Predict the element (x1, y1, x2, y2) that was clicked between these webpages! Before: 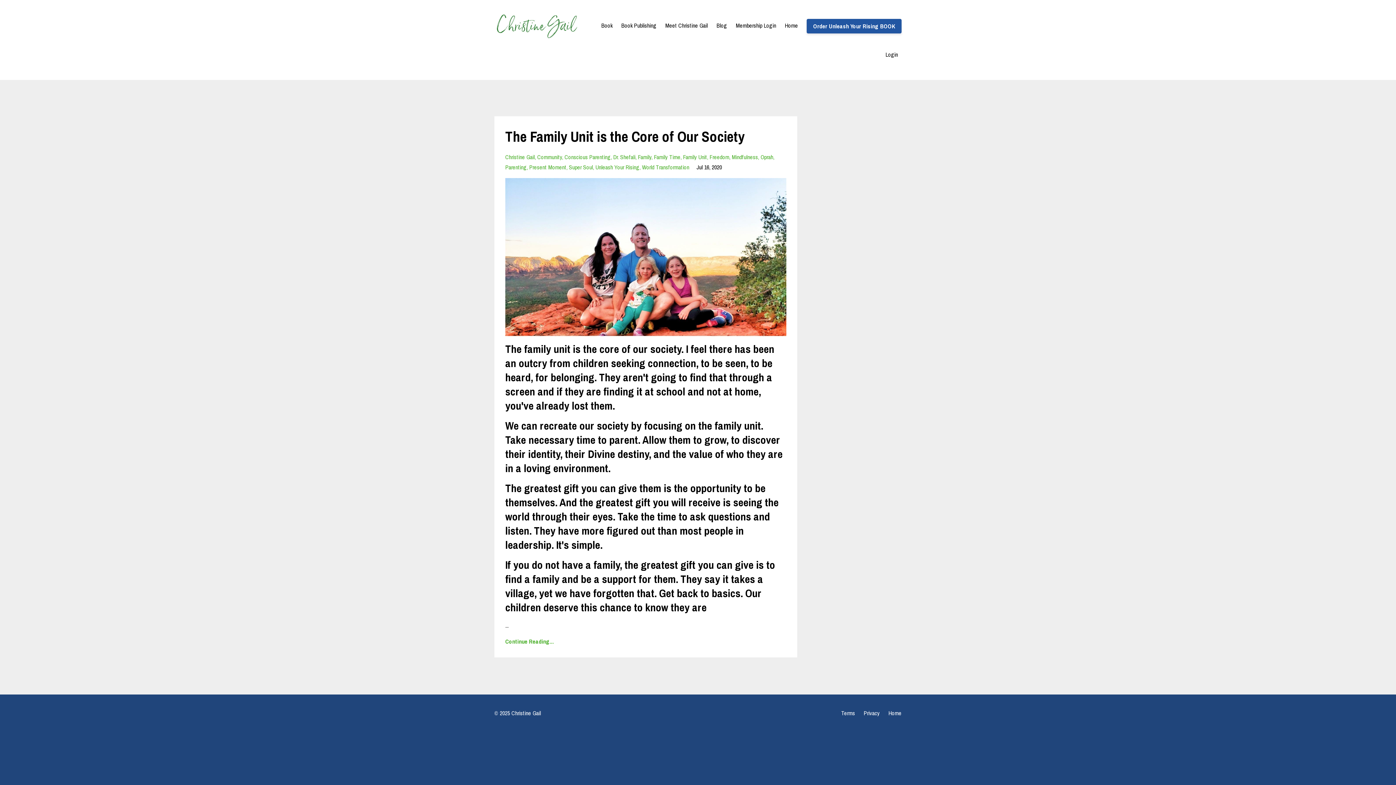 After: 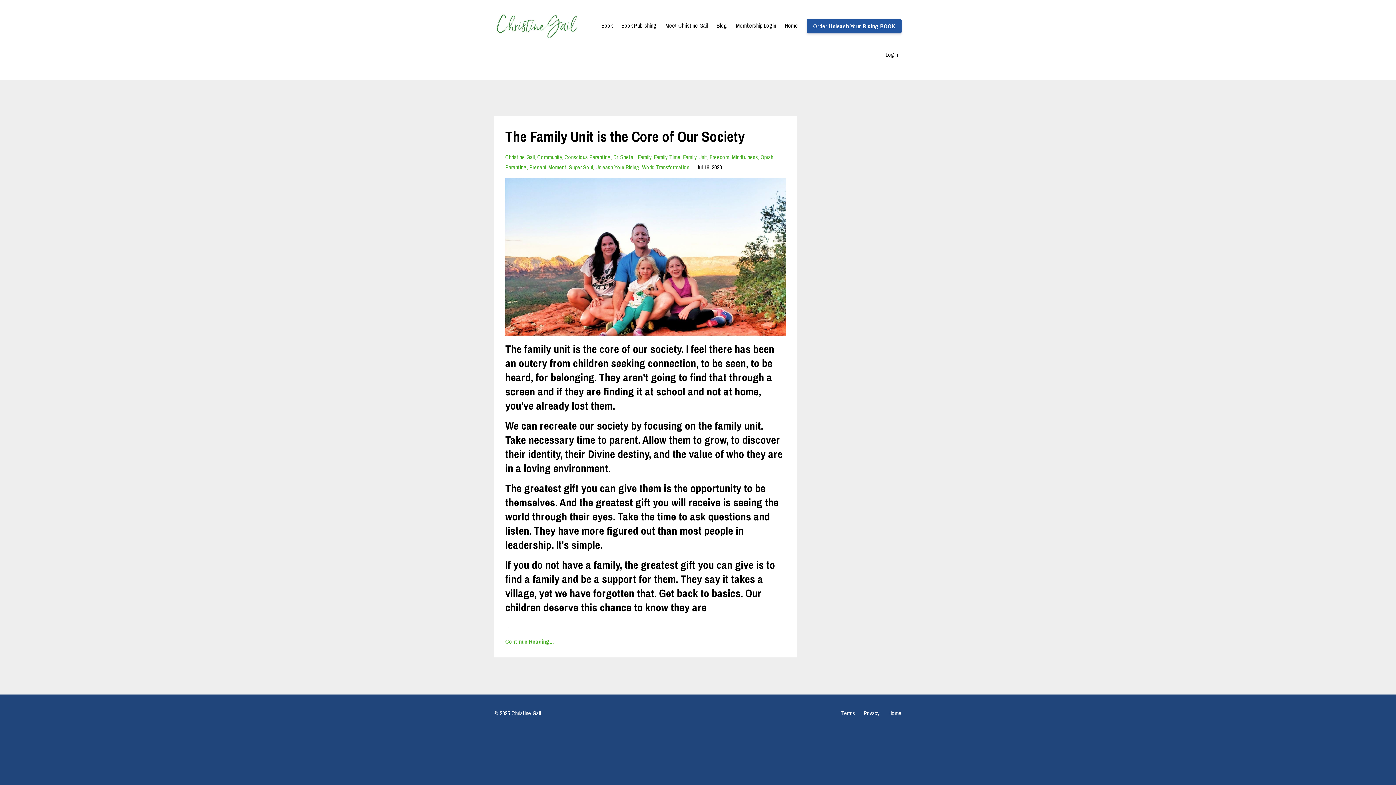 Action: bbox: (569, 163, 595, 171) label: Super Soul